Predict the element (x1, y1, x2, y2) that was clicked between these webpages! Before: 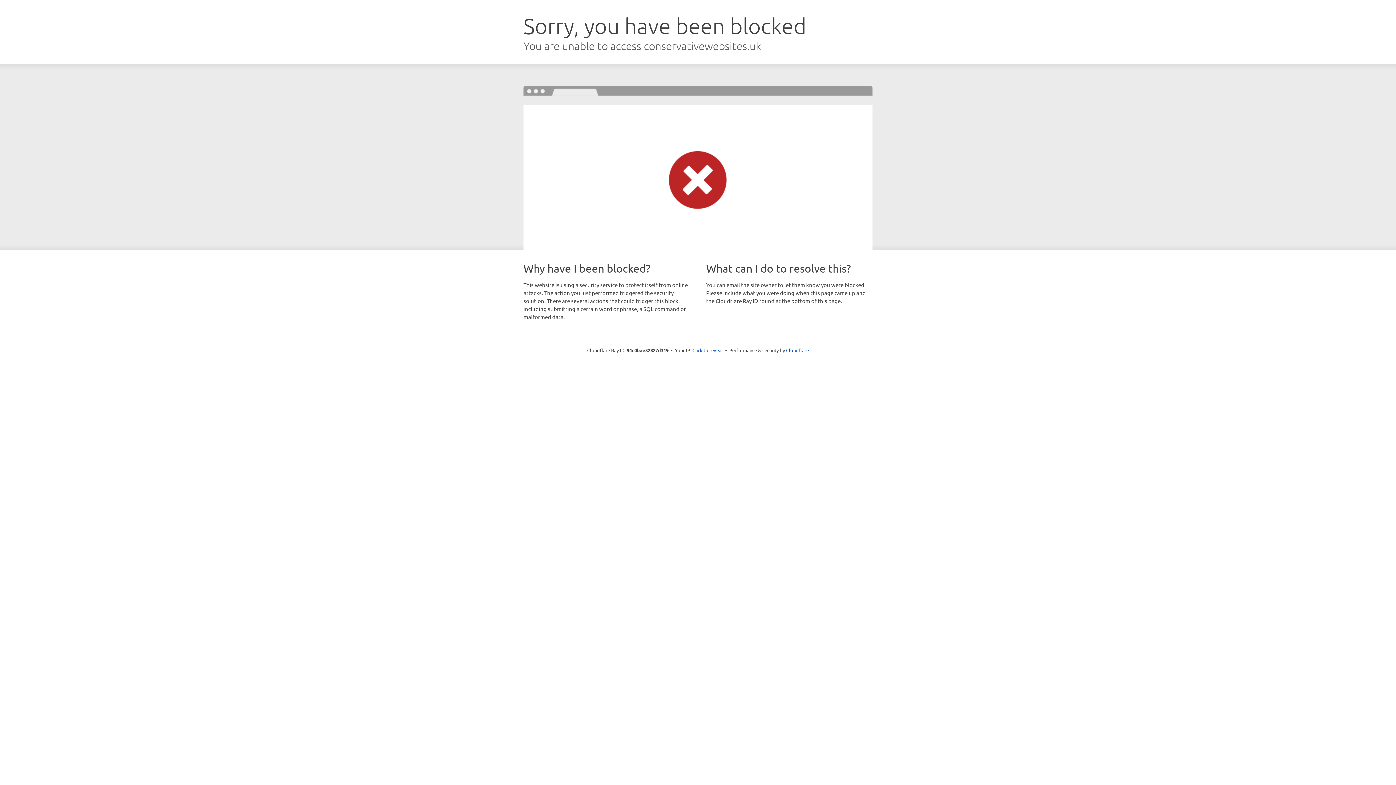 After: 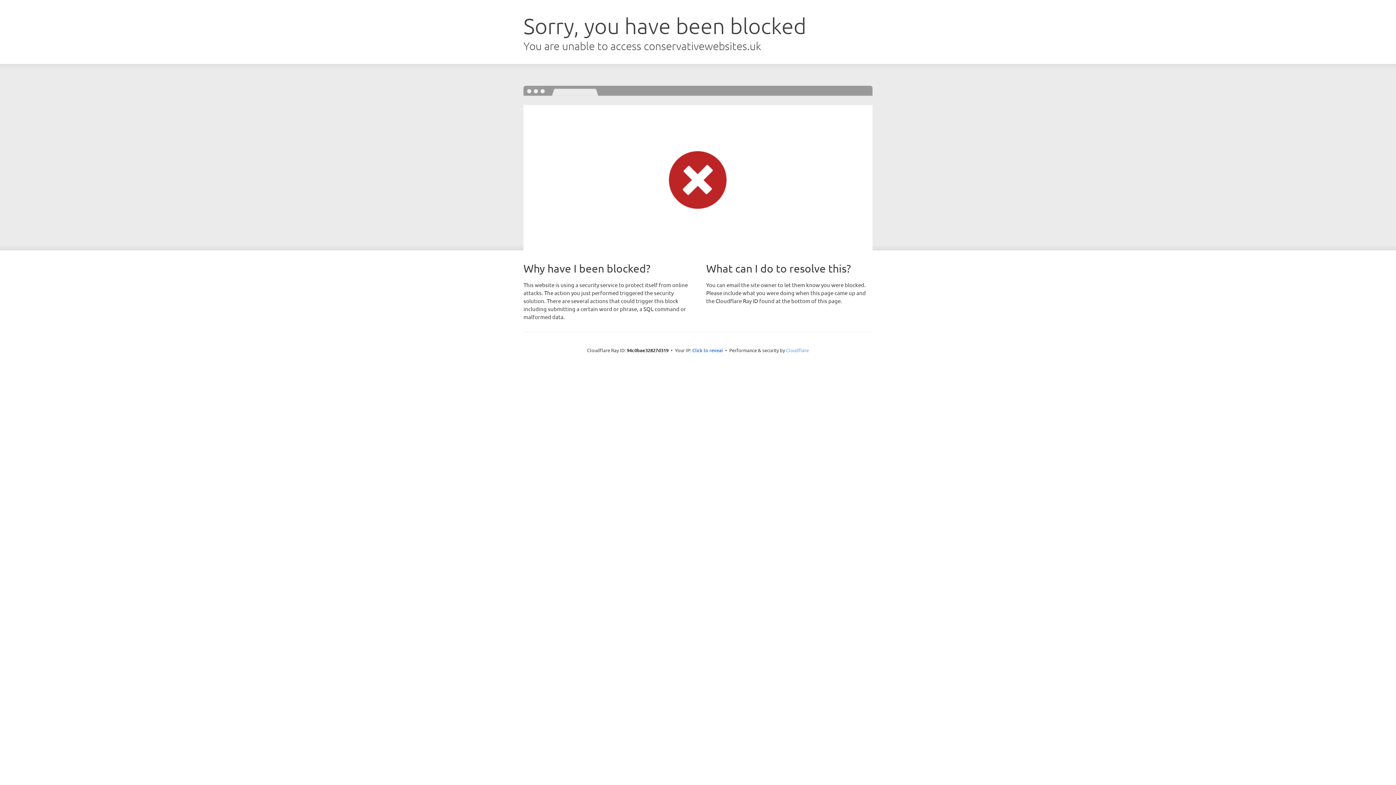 Action: bbox: (786, 347, 809, 353) label: Cloudflare